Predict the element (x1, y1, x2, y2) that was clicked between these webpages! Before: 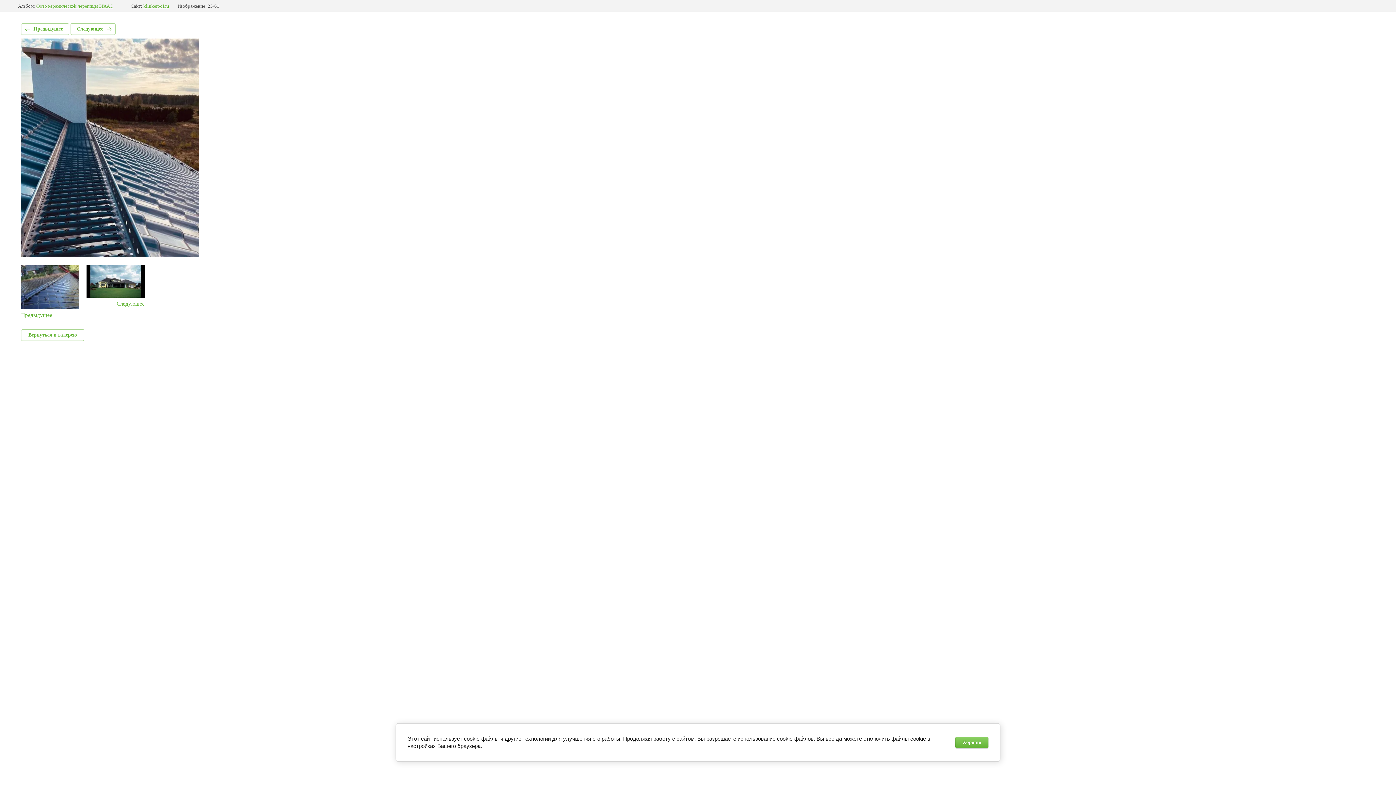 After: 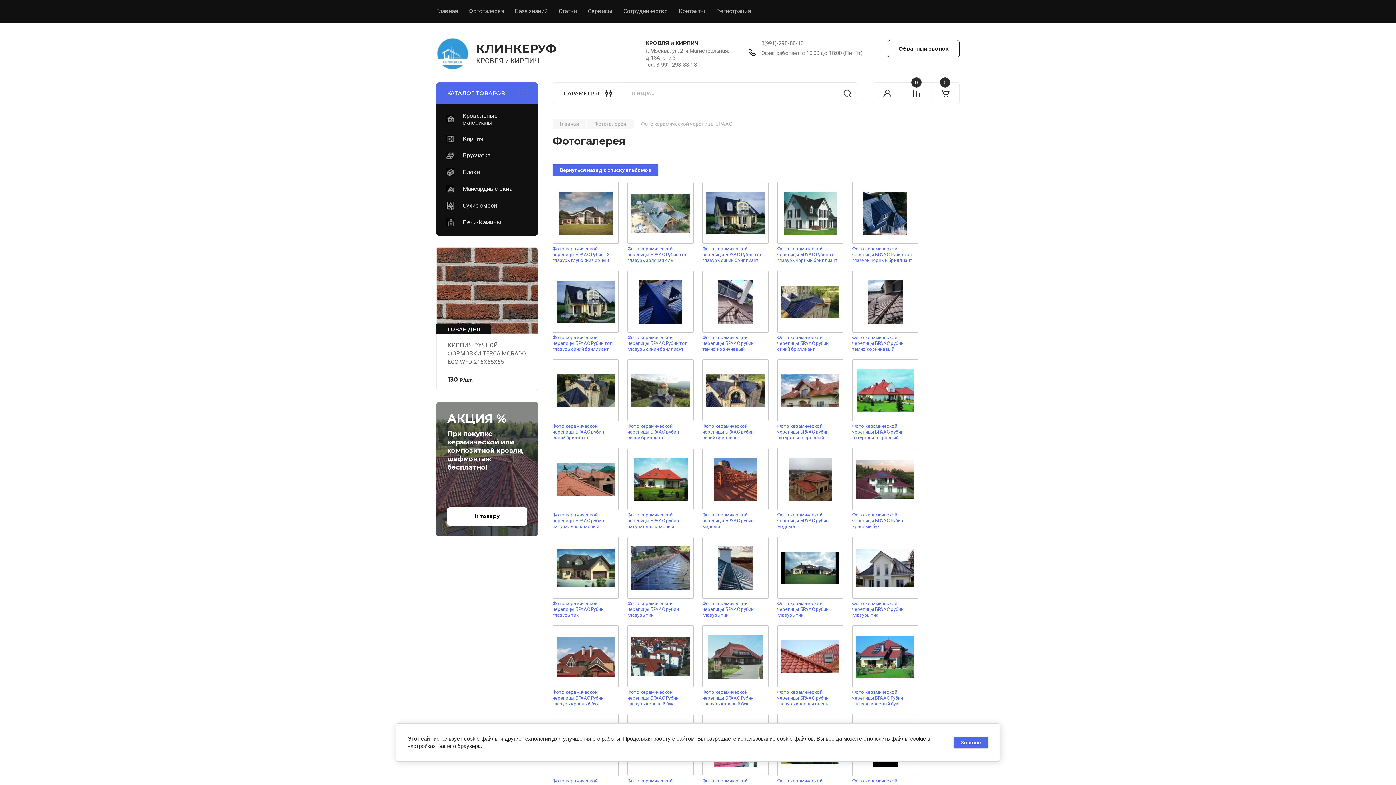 Action: label: Вернуться в галерею bbox: (21, 329, 84, 341)